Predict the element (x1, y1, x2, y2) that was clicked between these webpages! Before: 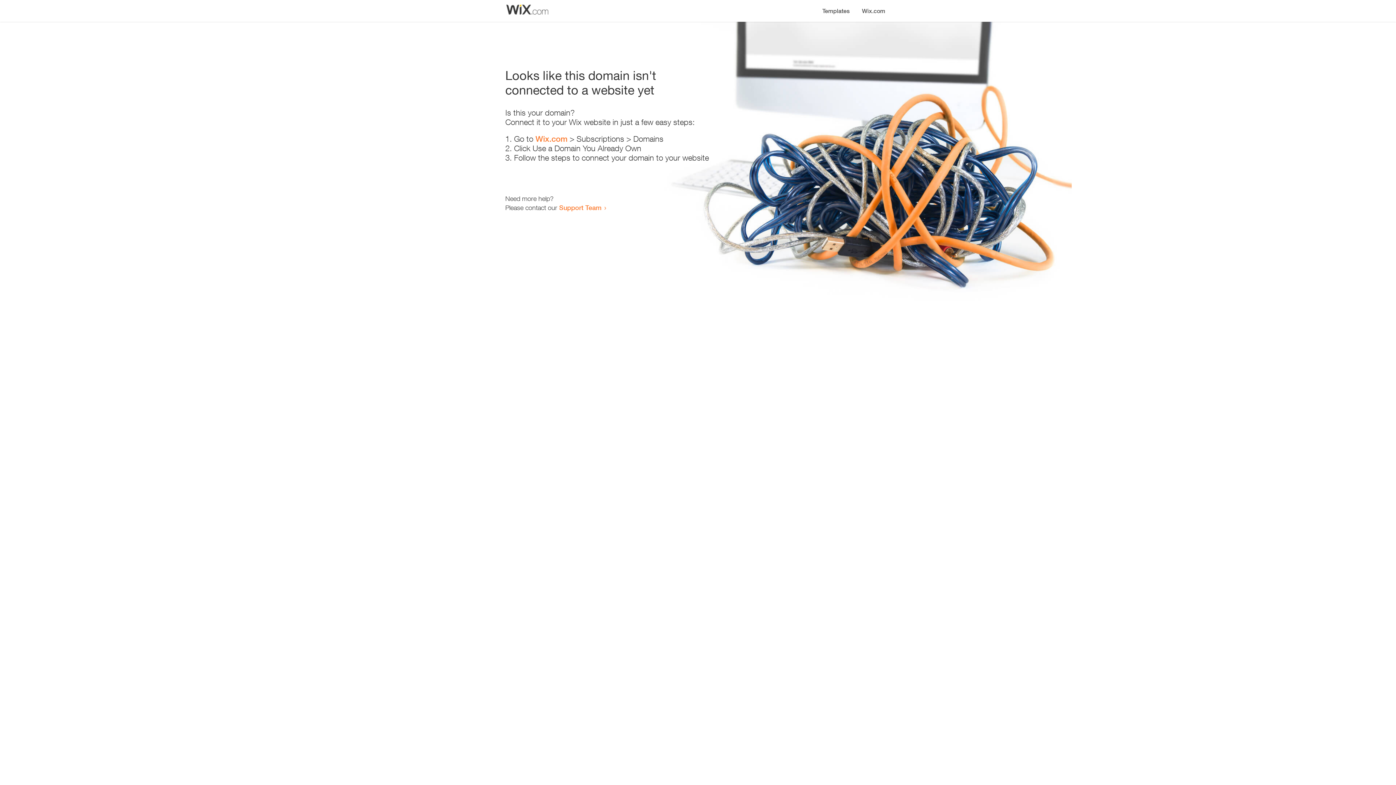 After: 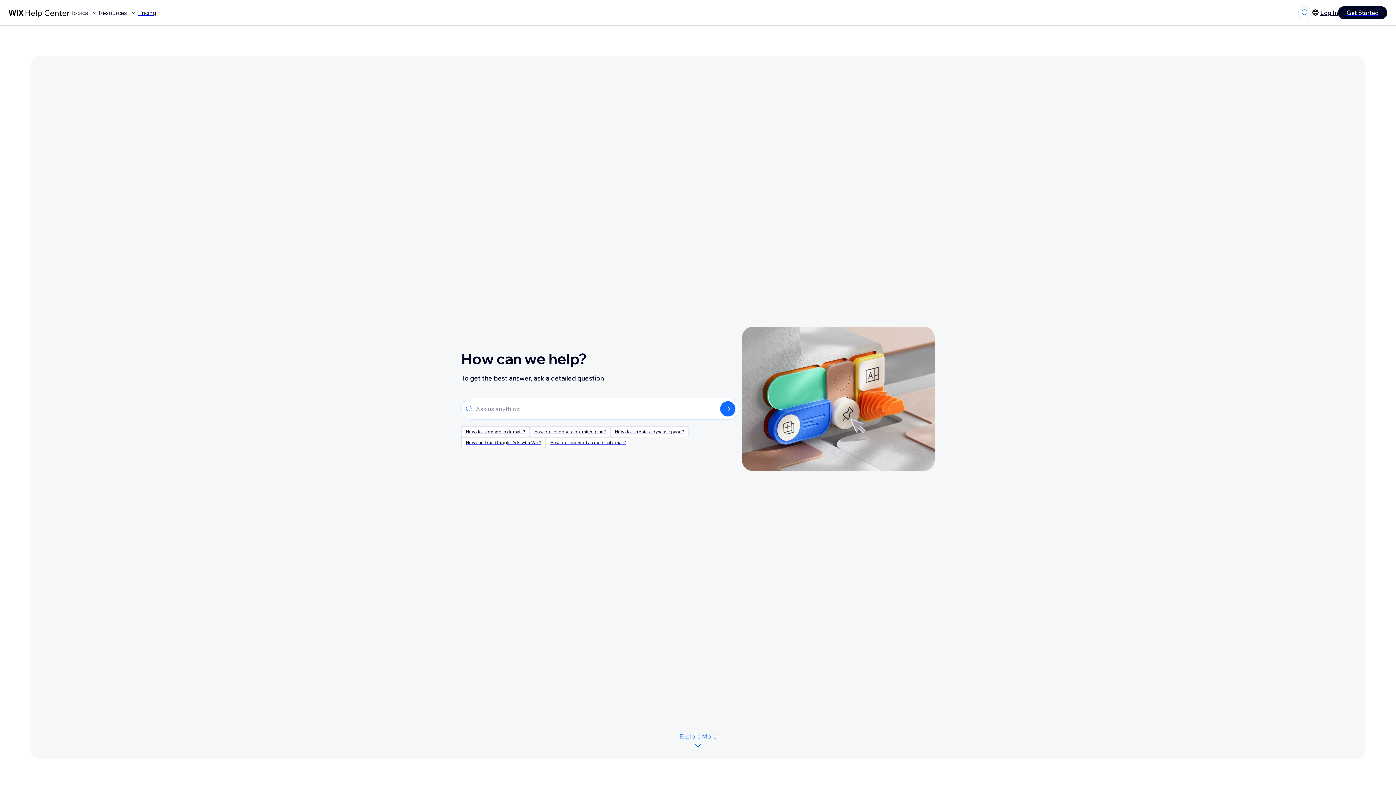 Action: bbox: (559, 203, 601, 211) label: Support Team